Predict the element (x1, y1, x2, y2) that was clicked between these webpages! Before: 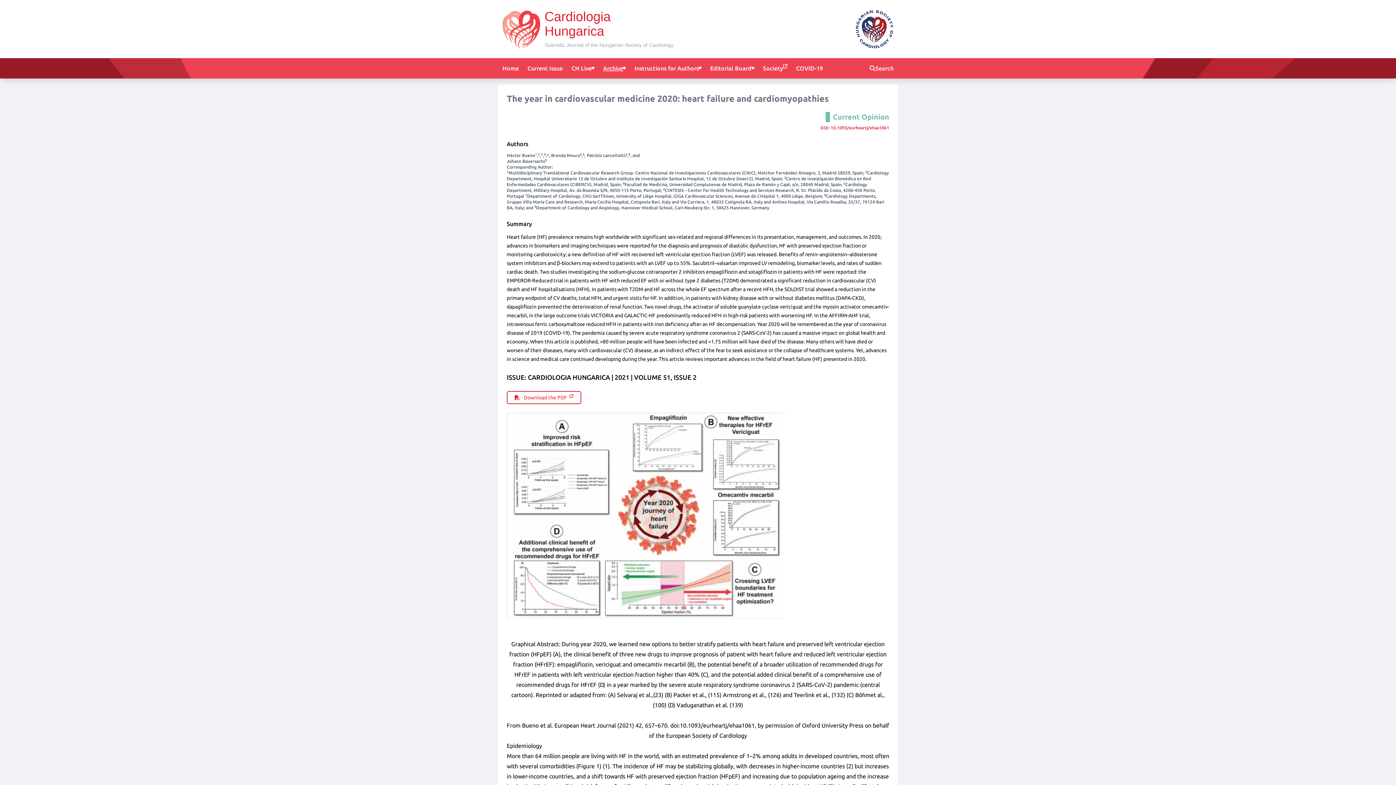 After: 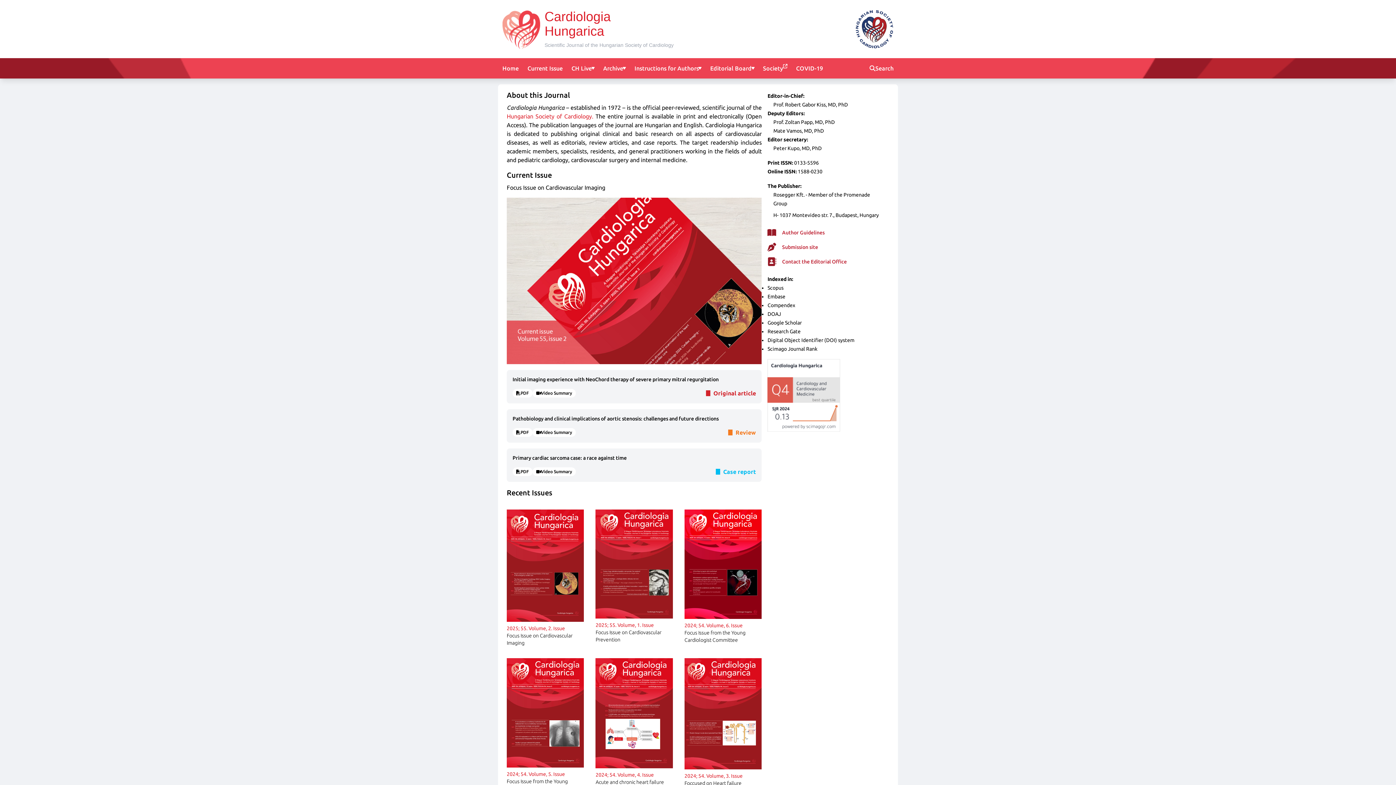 Action: bbox: (498, 6, 673, 51) label: Cardiologia
Hungarica

Scientific Journal of the Hungarian Society of Cardiology